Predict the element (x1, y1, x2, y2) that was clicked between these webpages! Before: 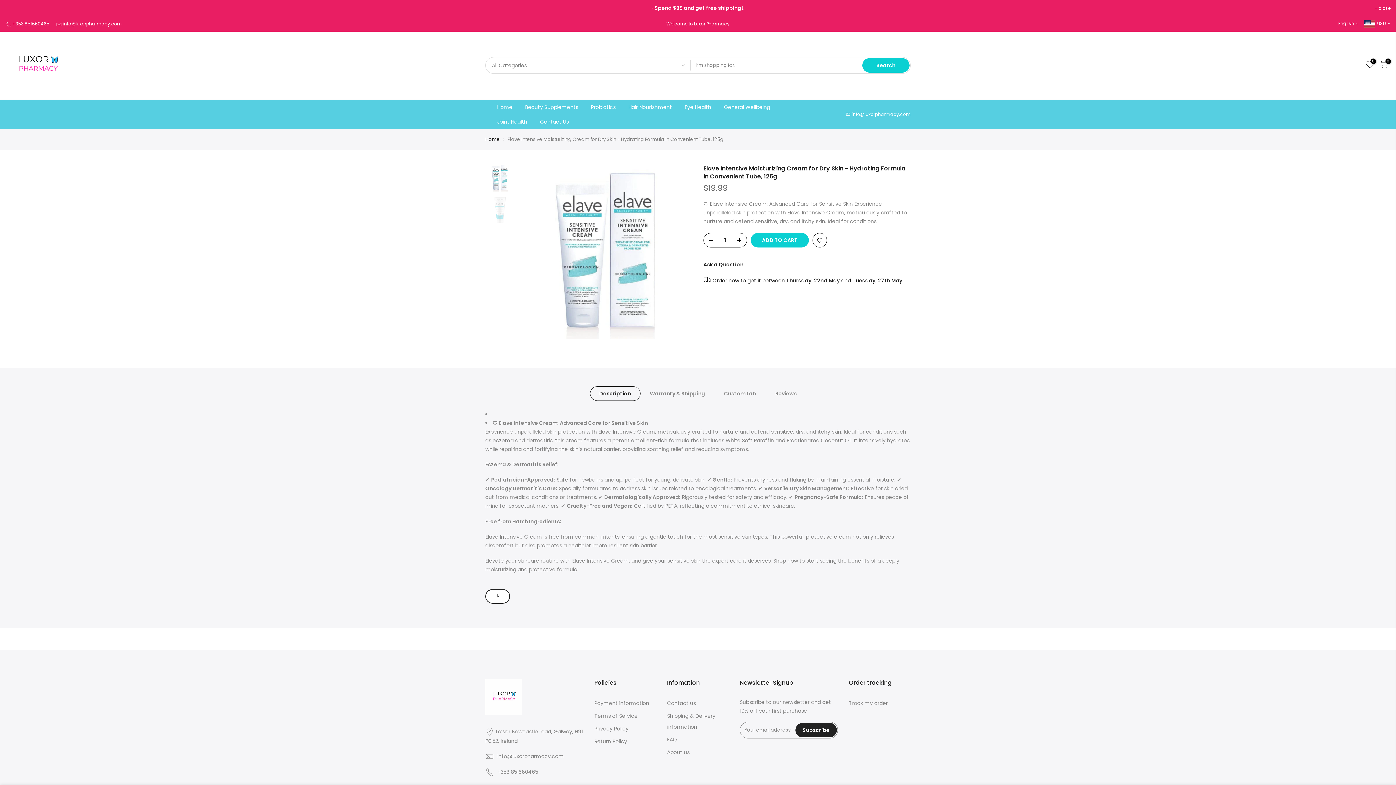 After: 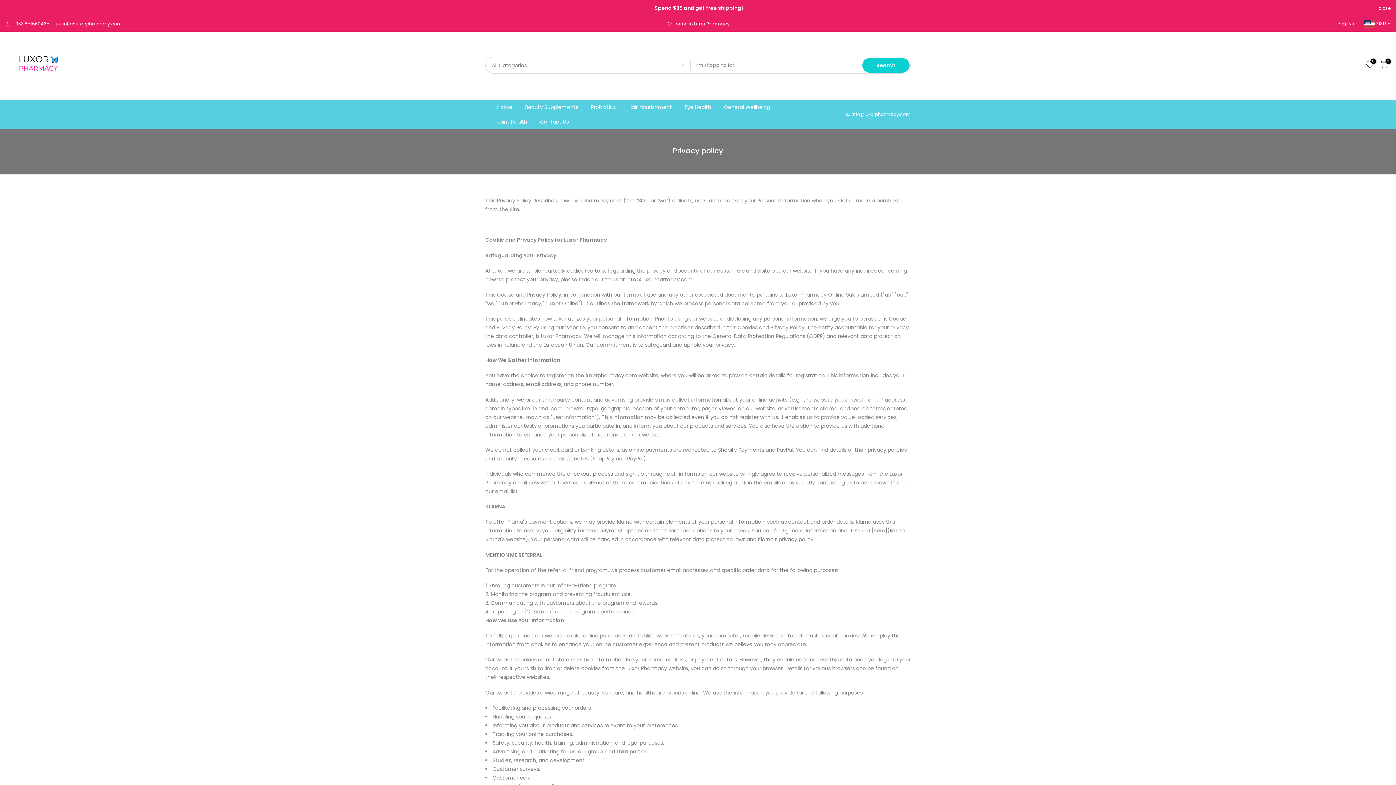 Action: label: Privacy Policy bbox: (594, 725, 628, 732)